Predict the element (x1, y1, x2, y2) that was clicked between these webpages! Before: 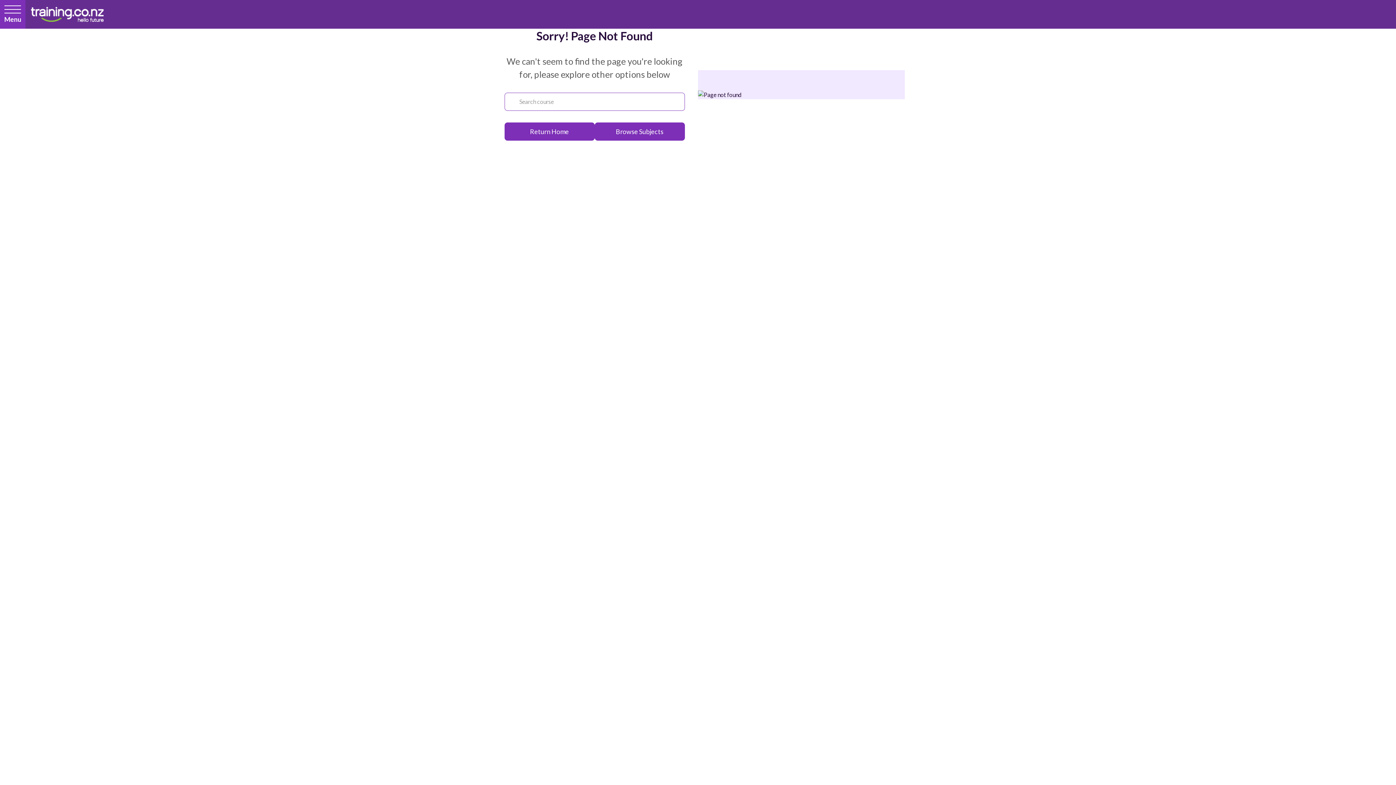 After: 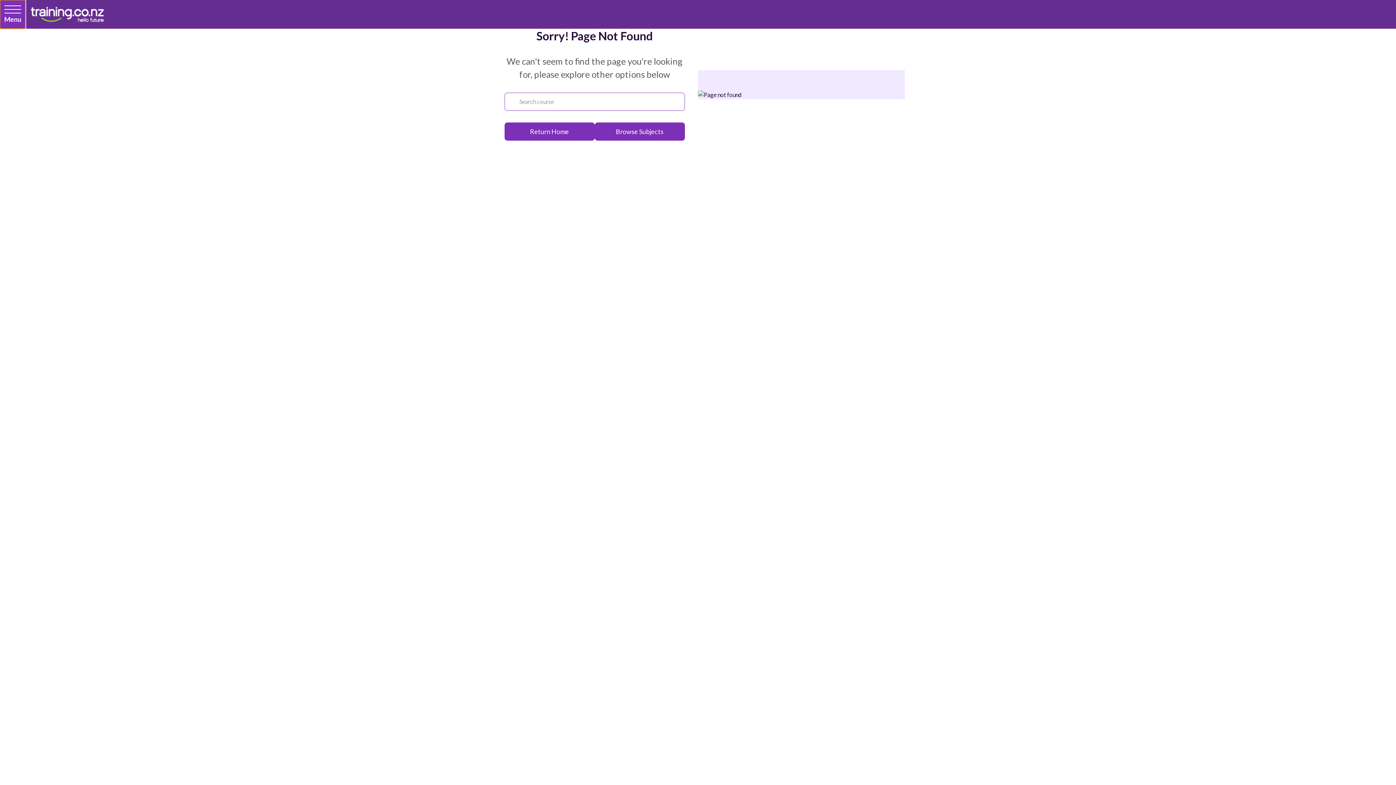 Action: bbox: (0, 0, 25, 28) label: Menu